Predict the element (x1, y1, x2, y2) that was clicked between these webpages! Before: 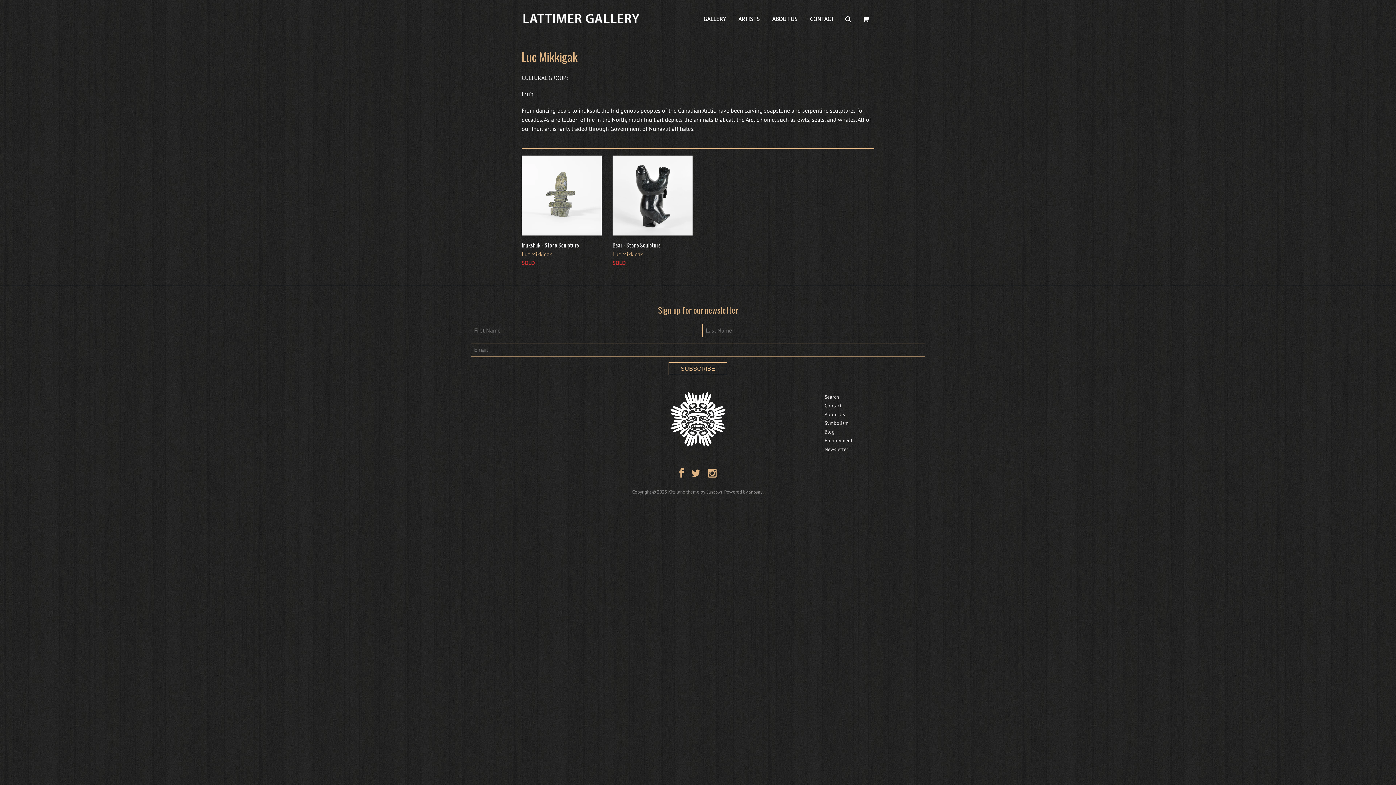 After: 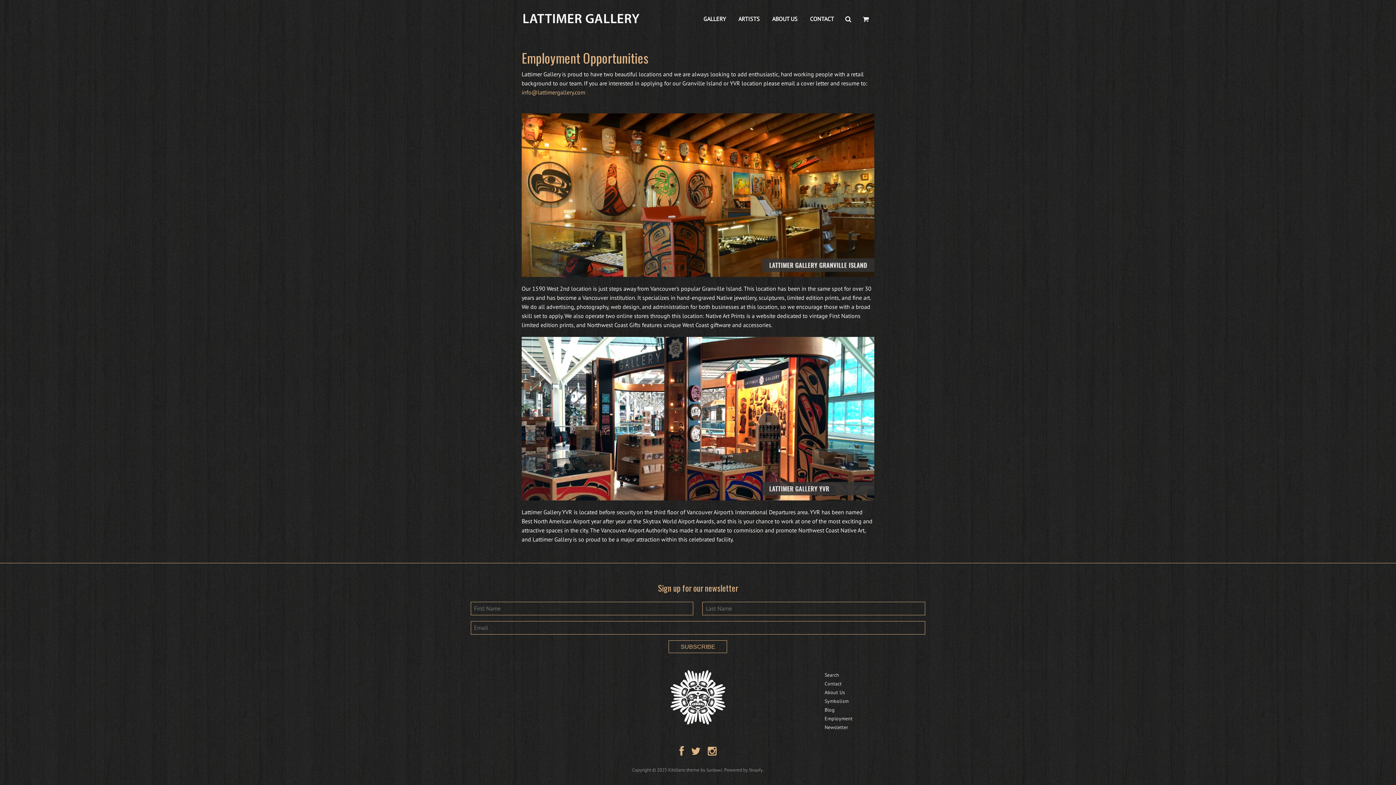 Action: bbox: (824, 437, 852, 443) label: Employment